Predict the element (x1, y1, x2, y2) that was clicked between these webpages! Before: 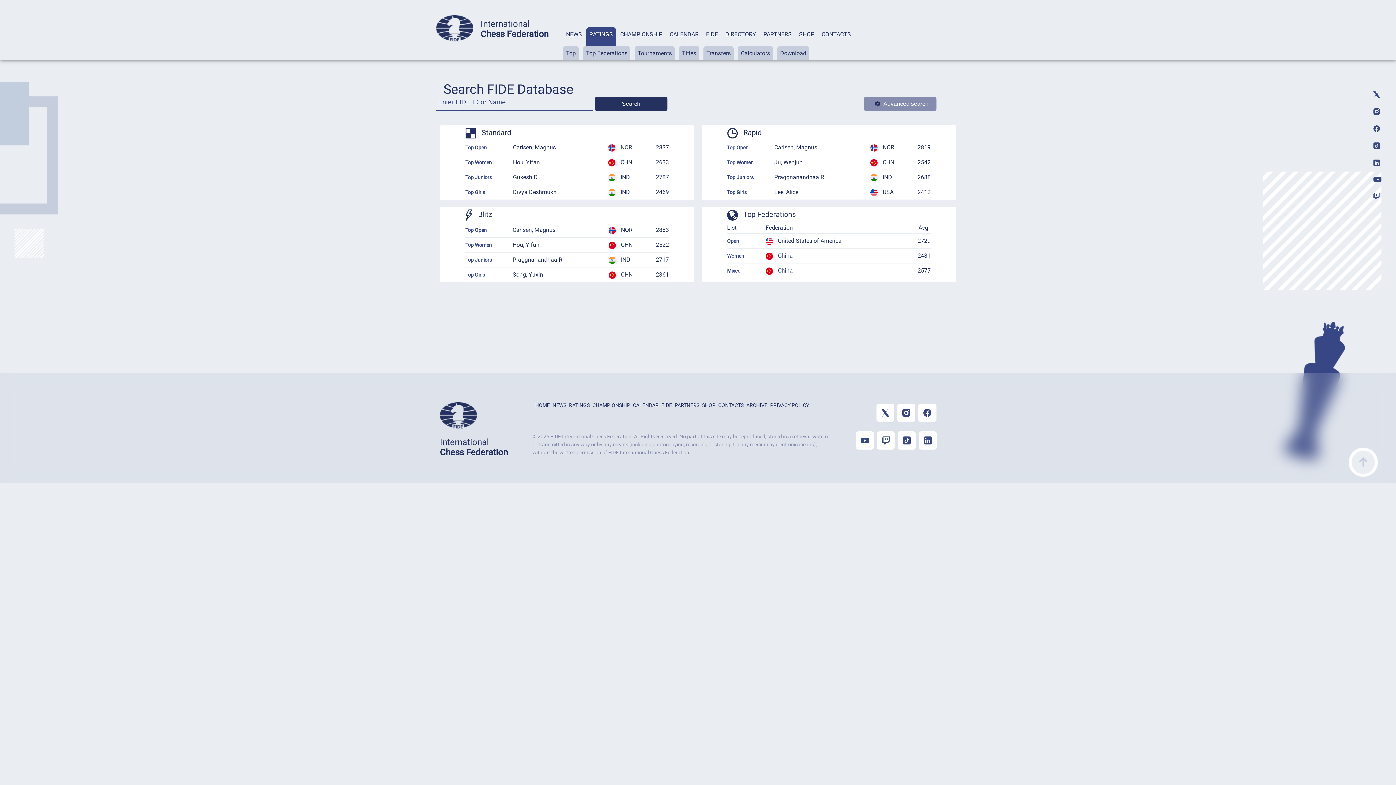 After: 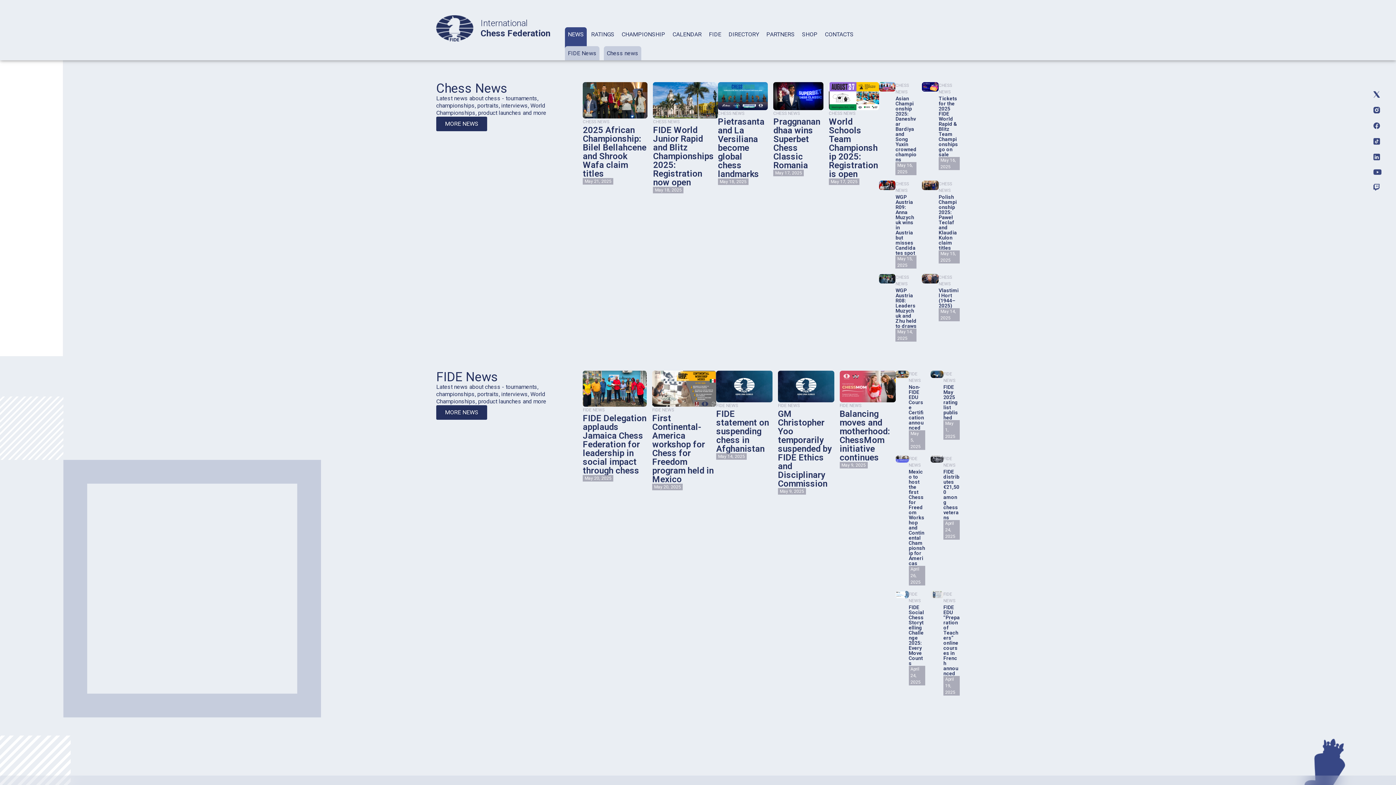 Action: bbox: (566, 30, 582, 37) label: NEWS